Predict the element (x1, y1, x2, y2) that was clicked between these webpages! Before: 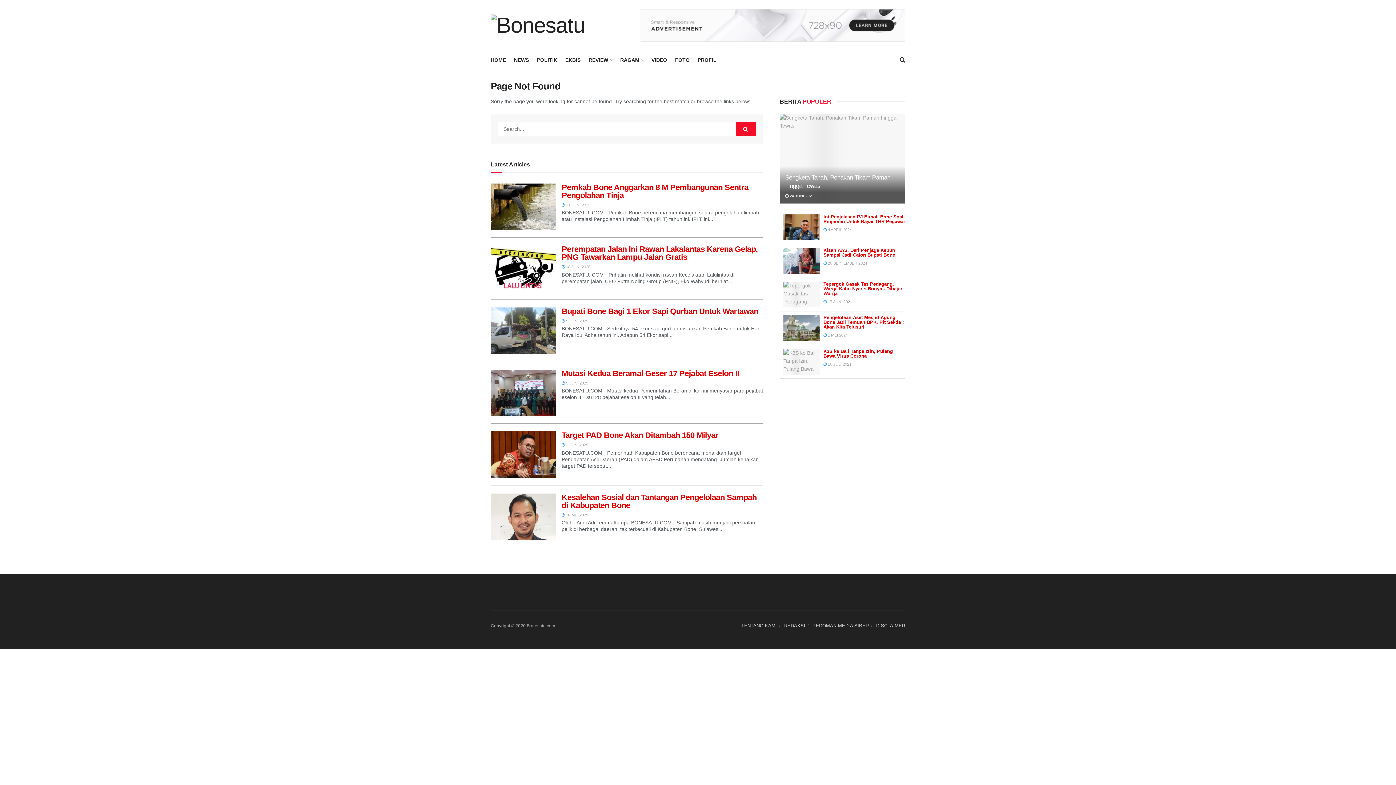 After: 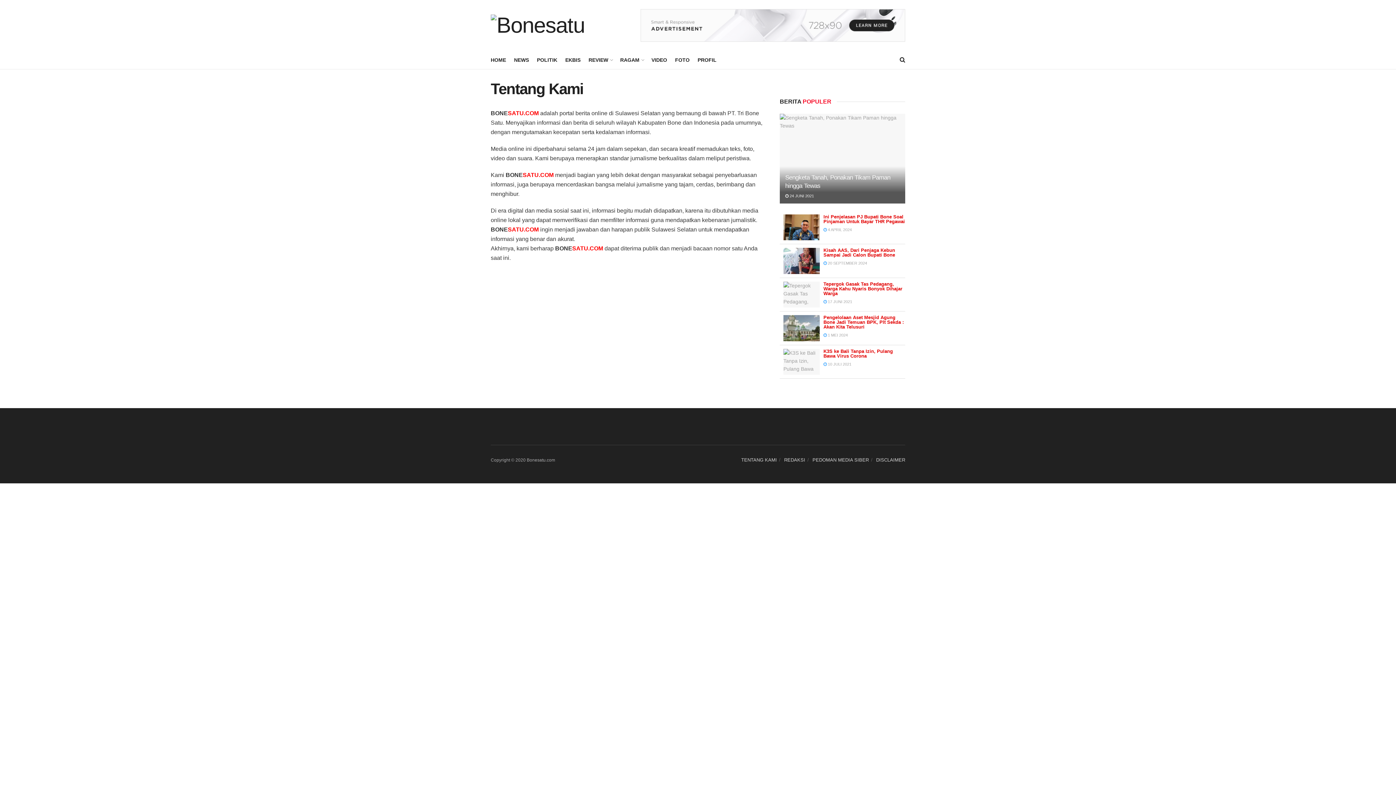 Action: label: TENTANG KAMI bbox: (741, 623, 777, 628)